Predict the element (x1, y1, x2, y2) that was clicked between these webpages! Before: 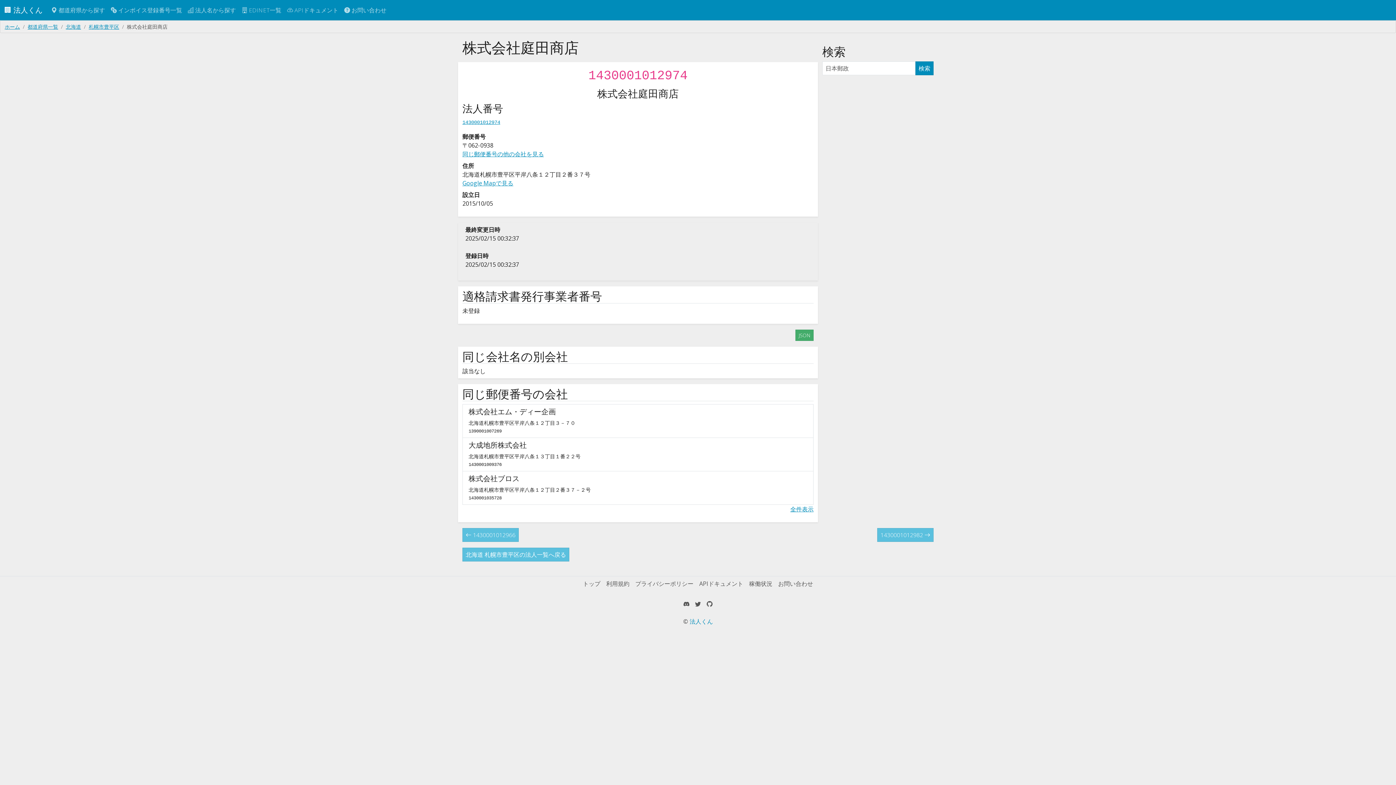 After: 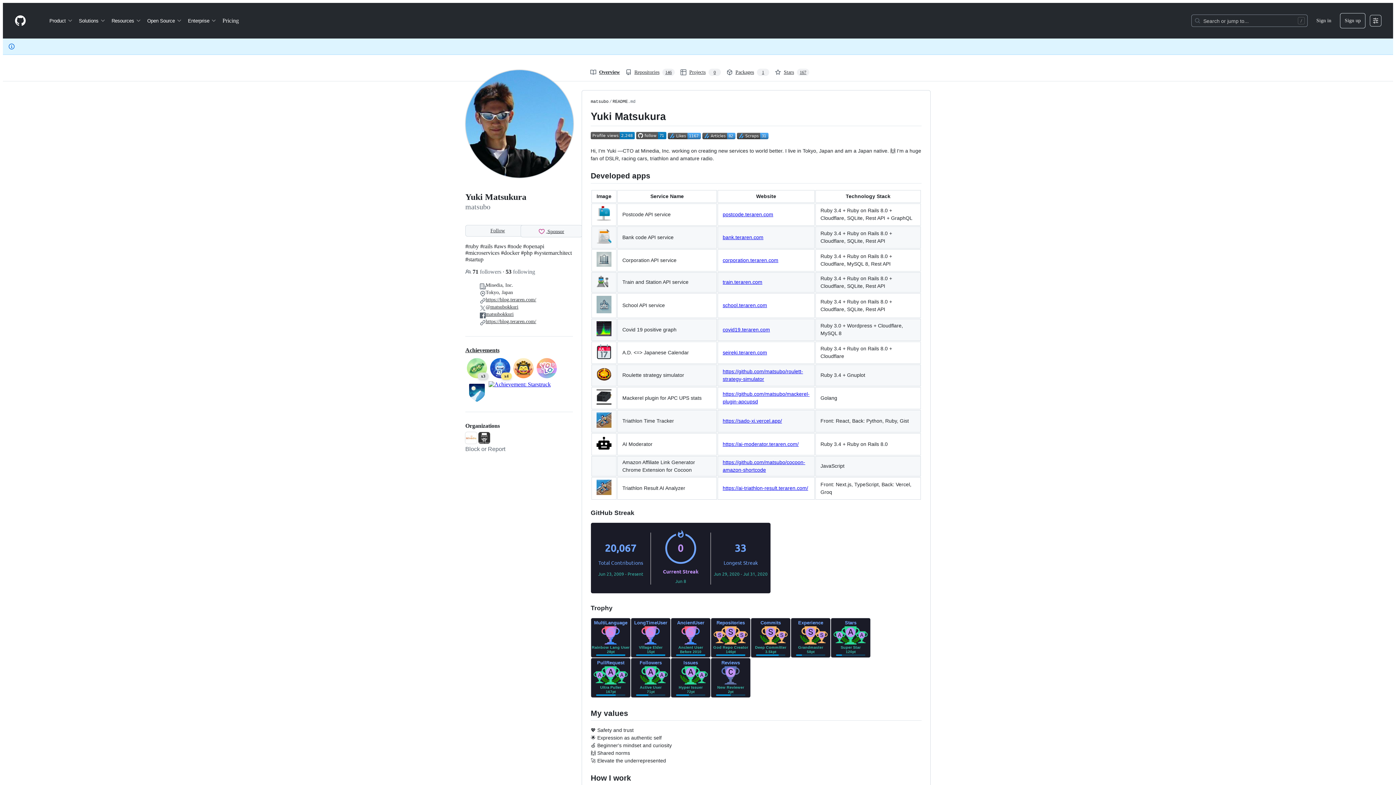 Action: bbox: (704, 597, 715, 611)